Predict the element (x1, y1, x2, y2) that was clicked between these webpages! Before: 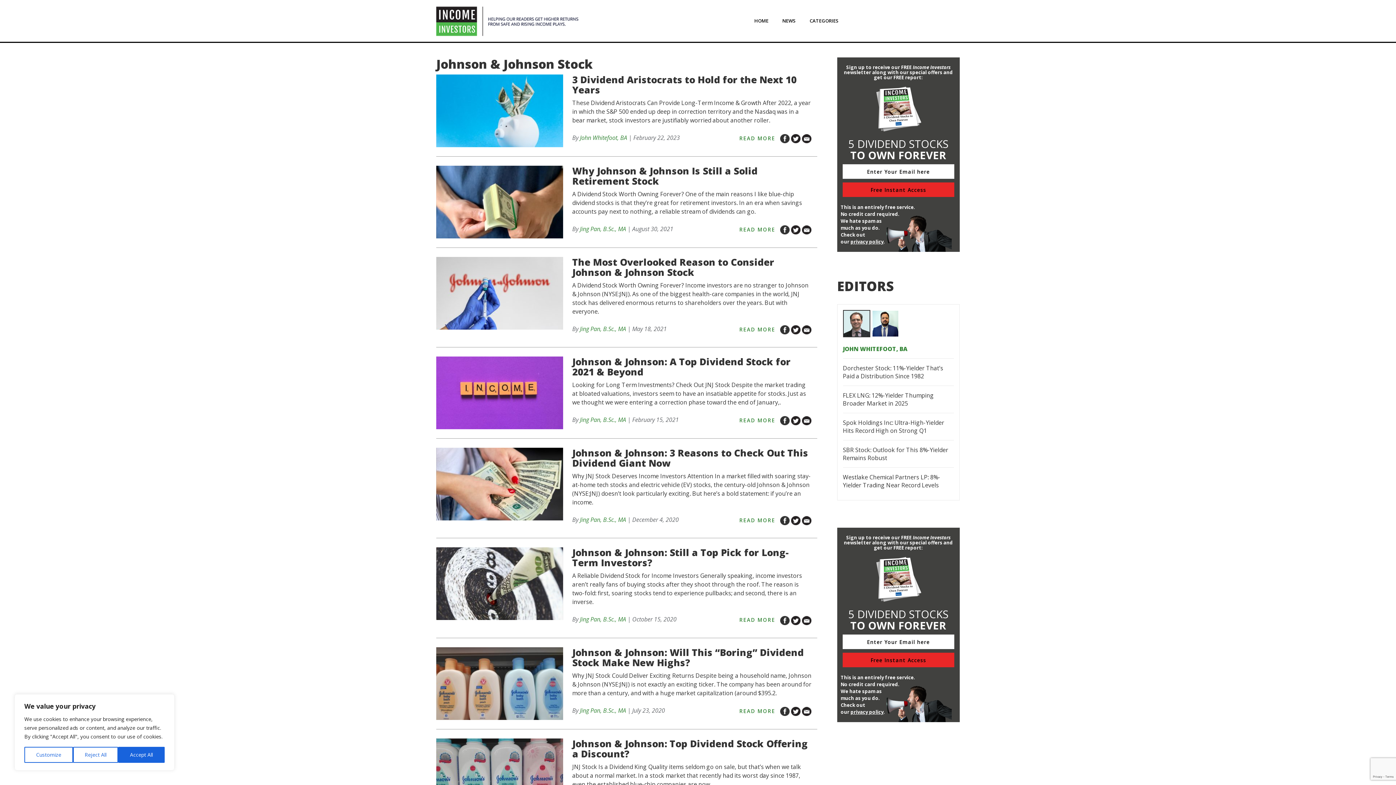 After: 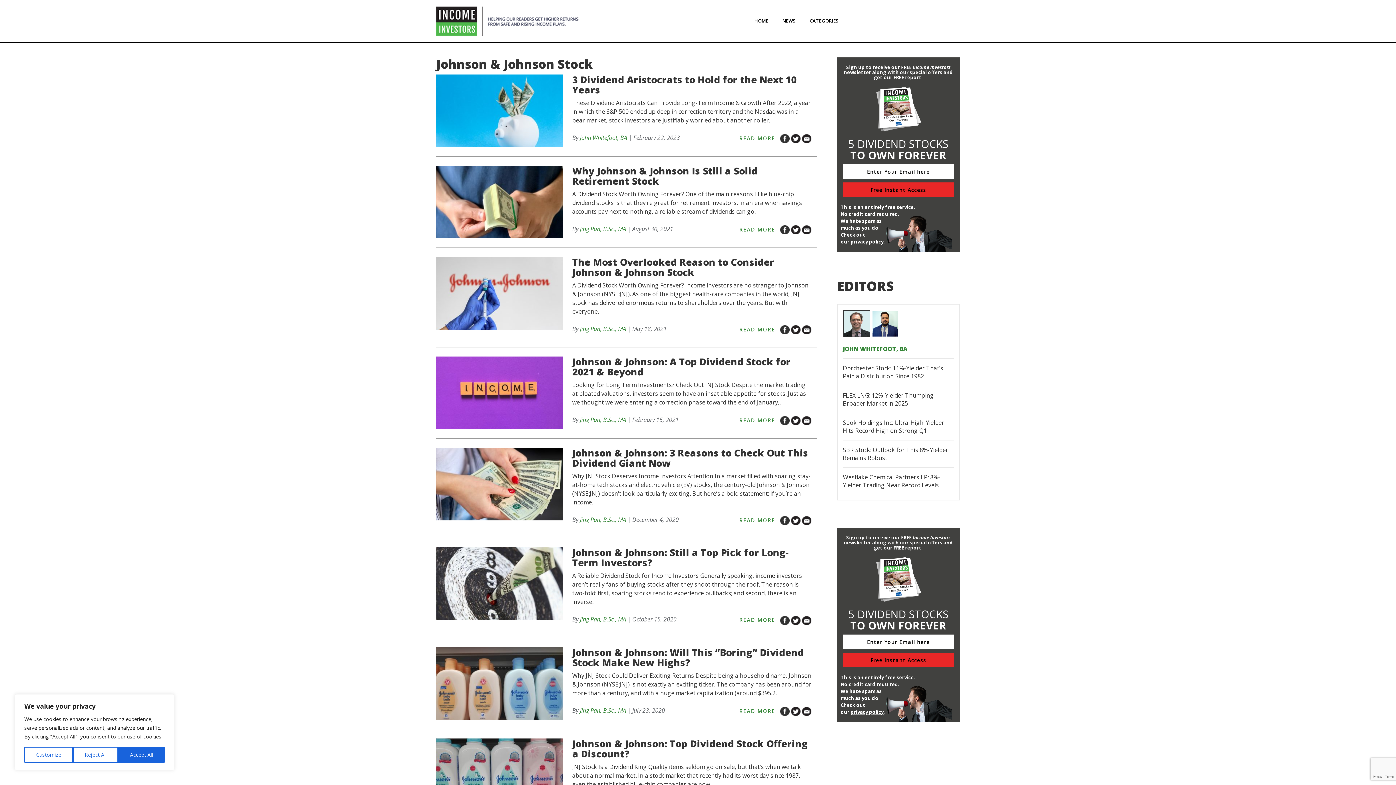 Action: label: click to check more details 70 bbox: (791, 707, 800, 715)